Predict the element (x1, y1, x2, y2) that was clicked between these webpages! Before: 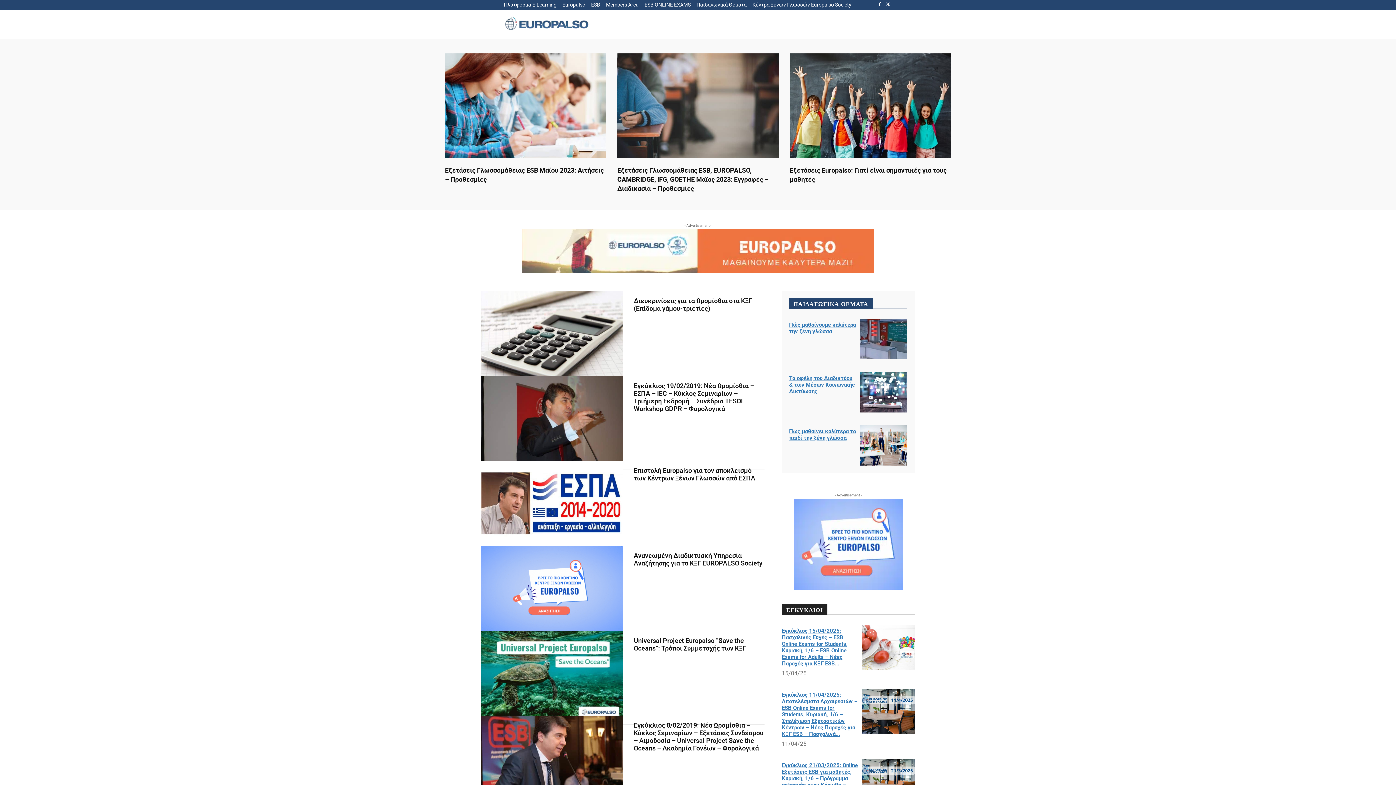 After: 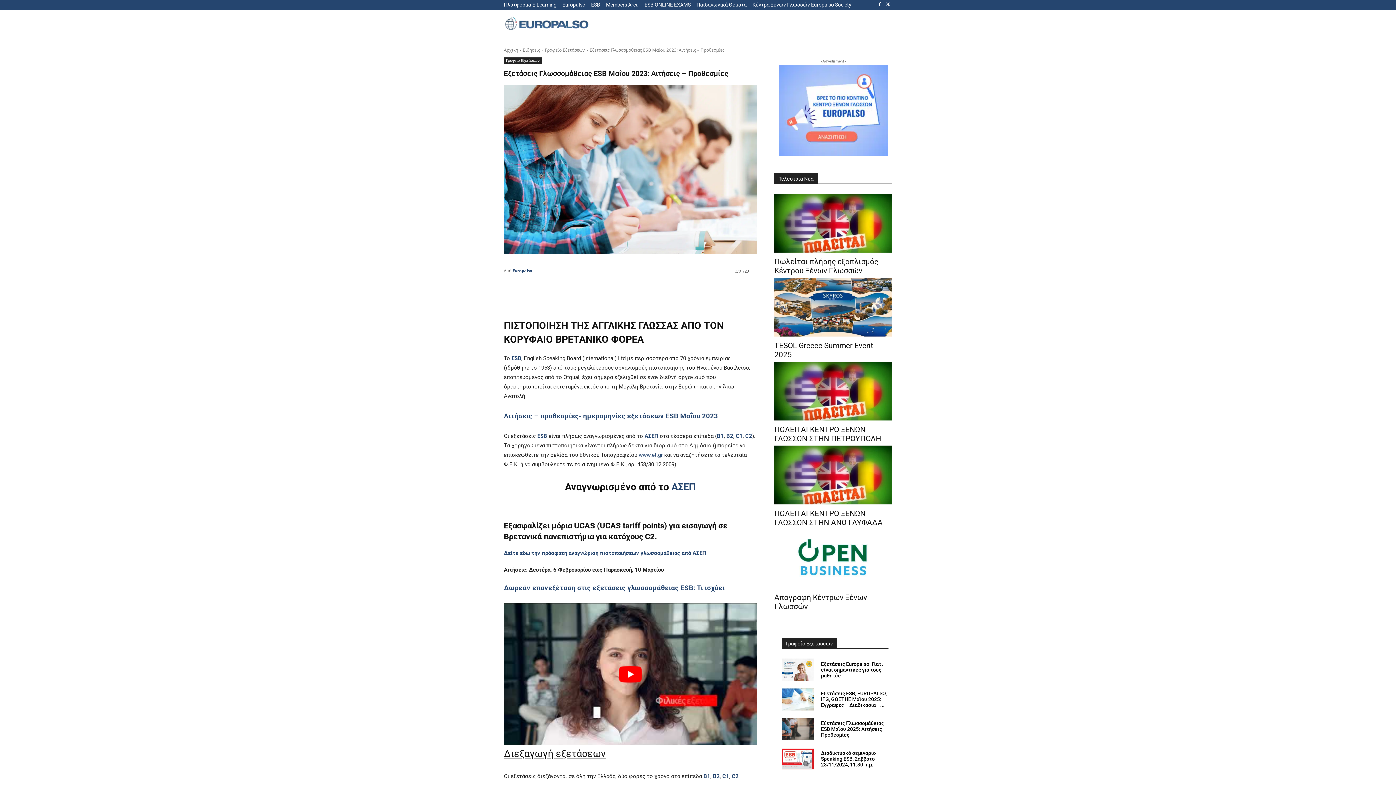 Action: bbox: (445, 53, 606, 158)